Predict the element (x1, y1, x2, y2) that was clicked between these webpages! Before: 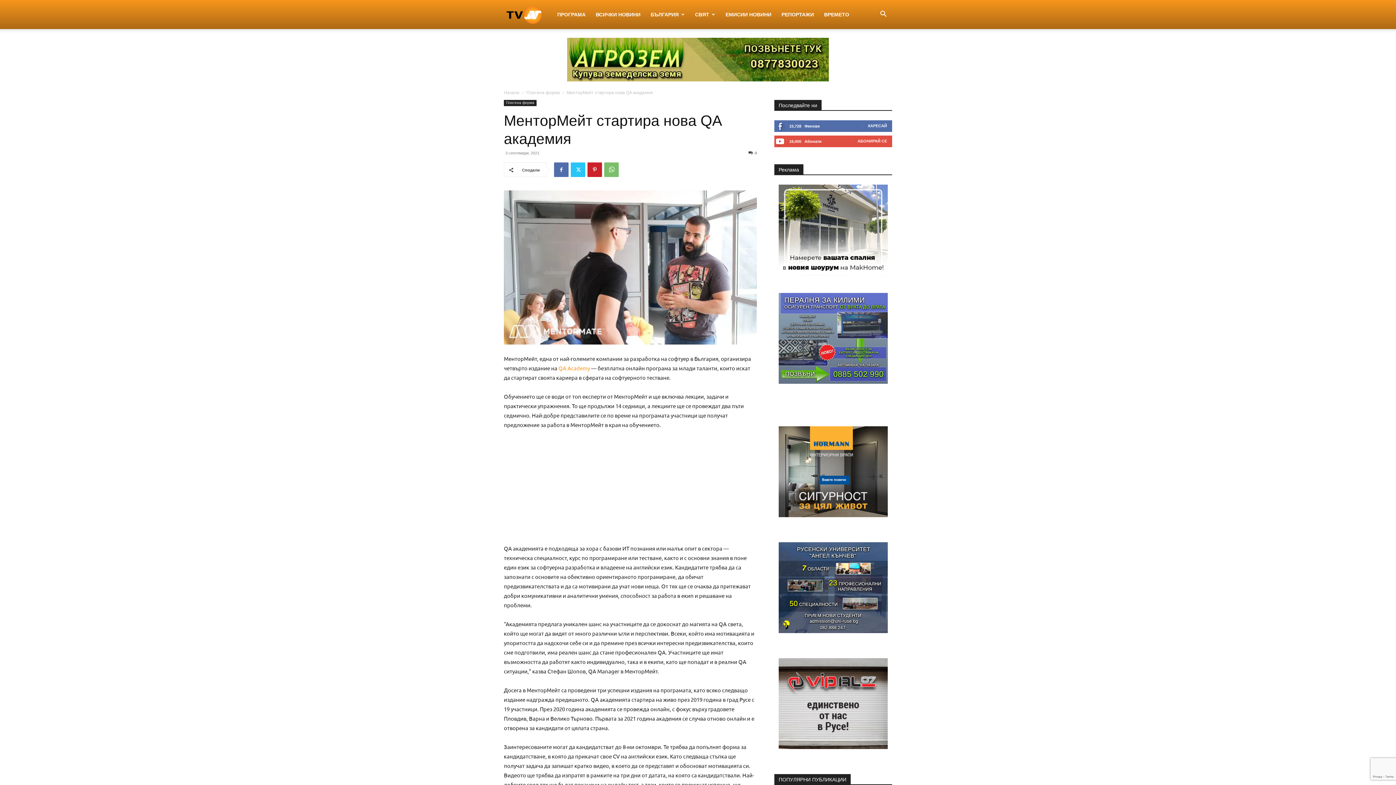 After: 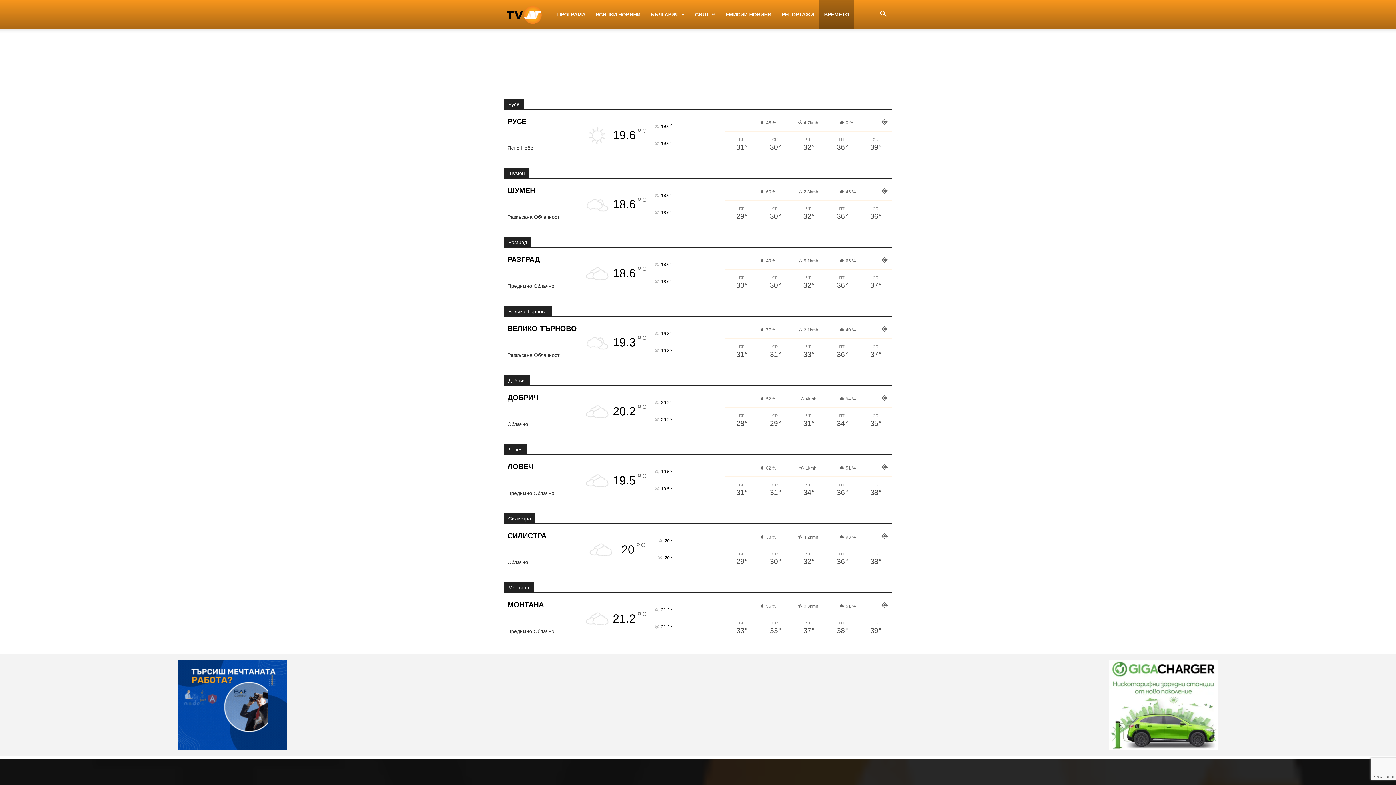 Action: label: ВРЕМЕТО bbox: (819, 0, 854, 29)